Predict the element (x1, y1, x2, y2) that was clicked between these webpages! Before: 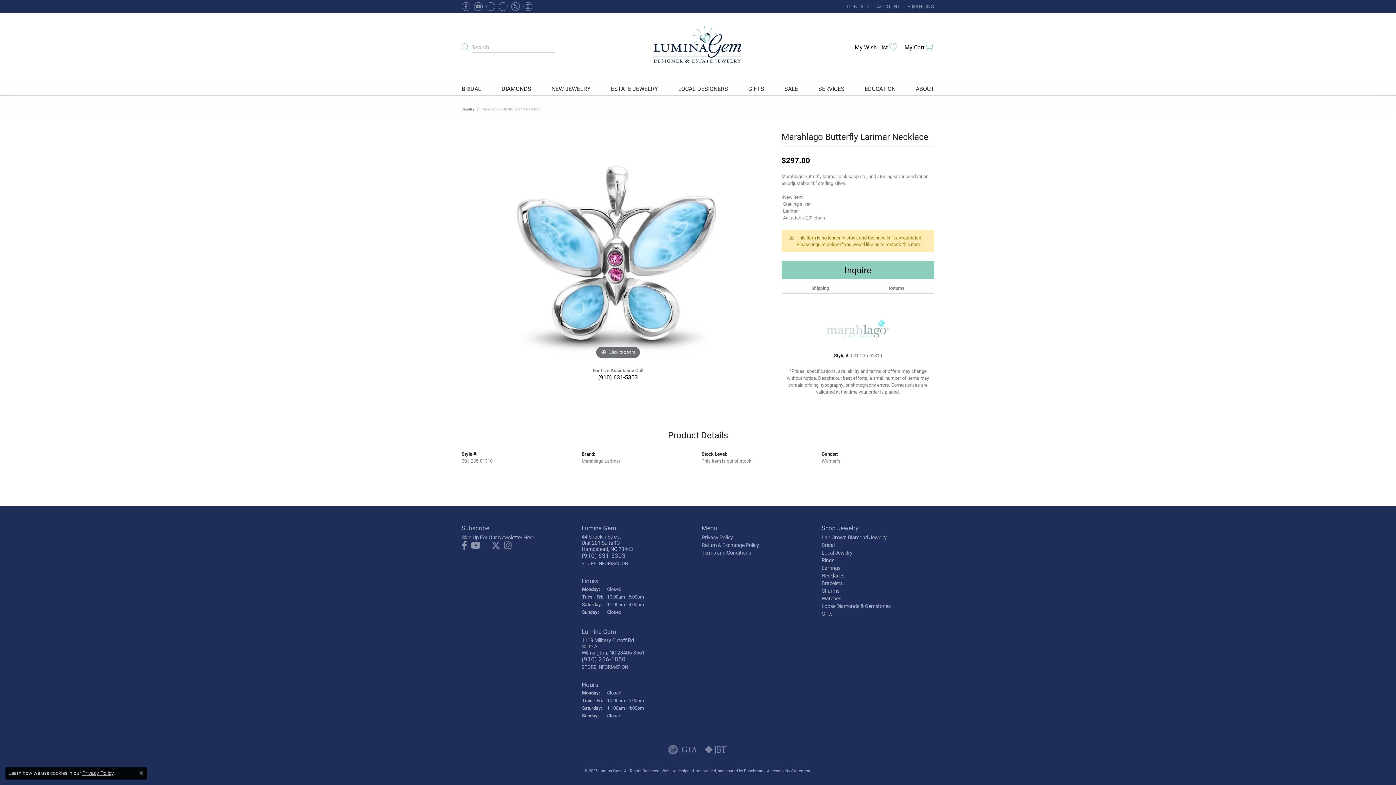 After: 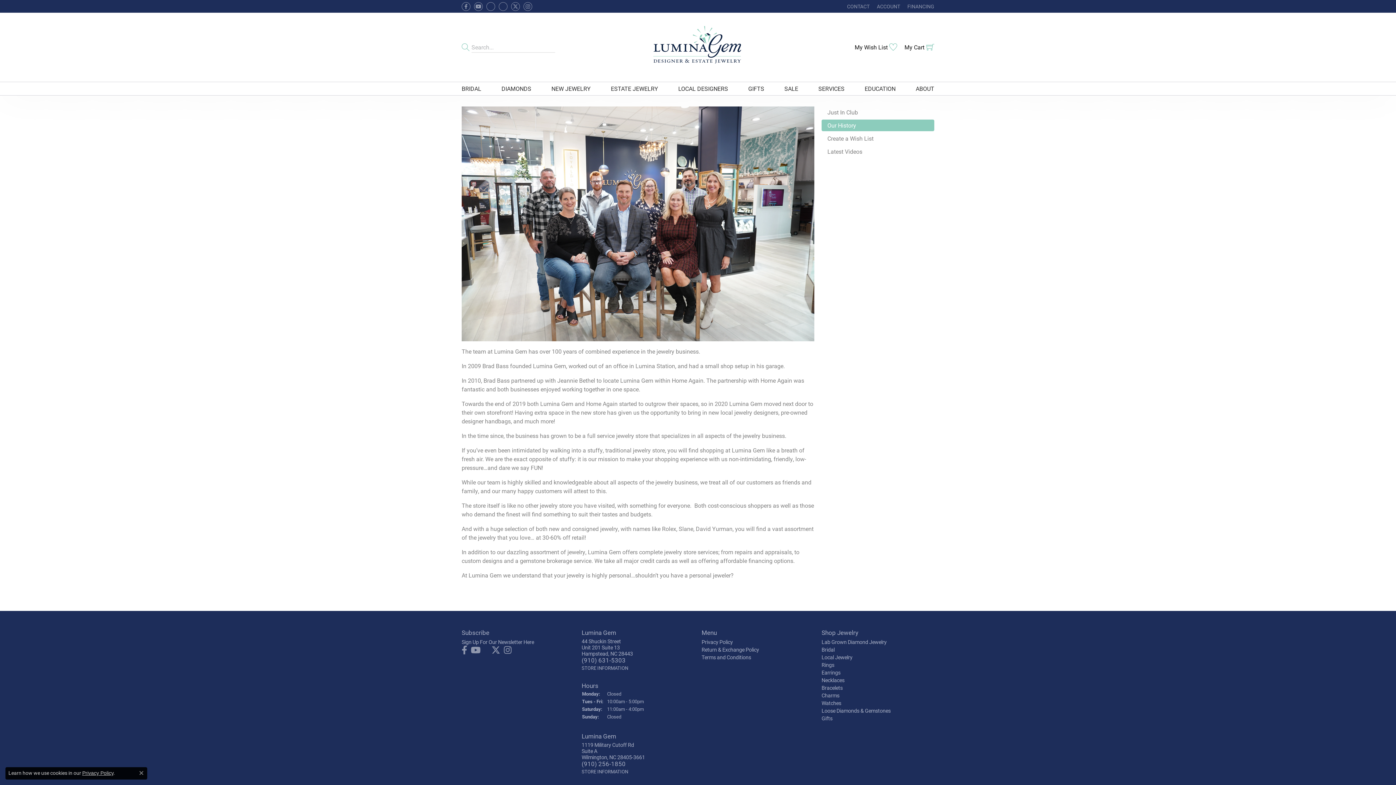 Action: bbox: (915, 82, 934, 95) label: ABOUT